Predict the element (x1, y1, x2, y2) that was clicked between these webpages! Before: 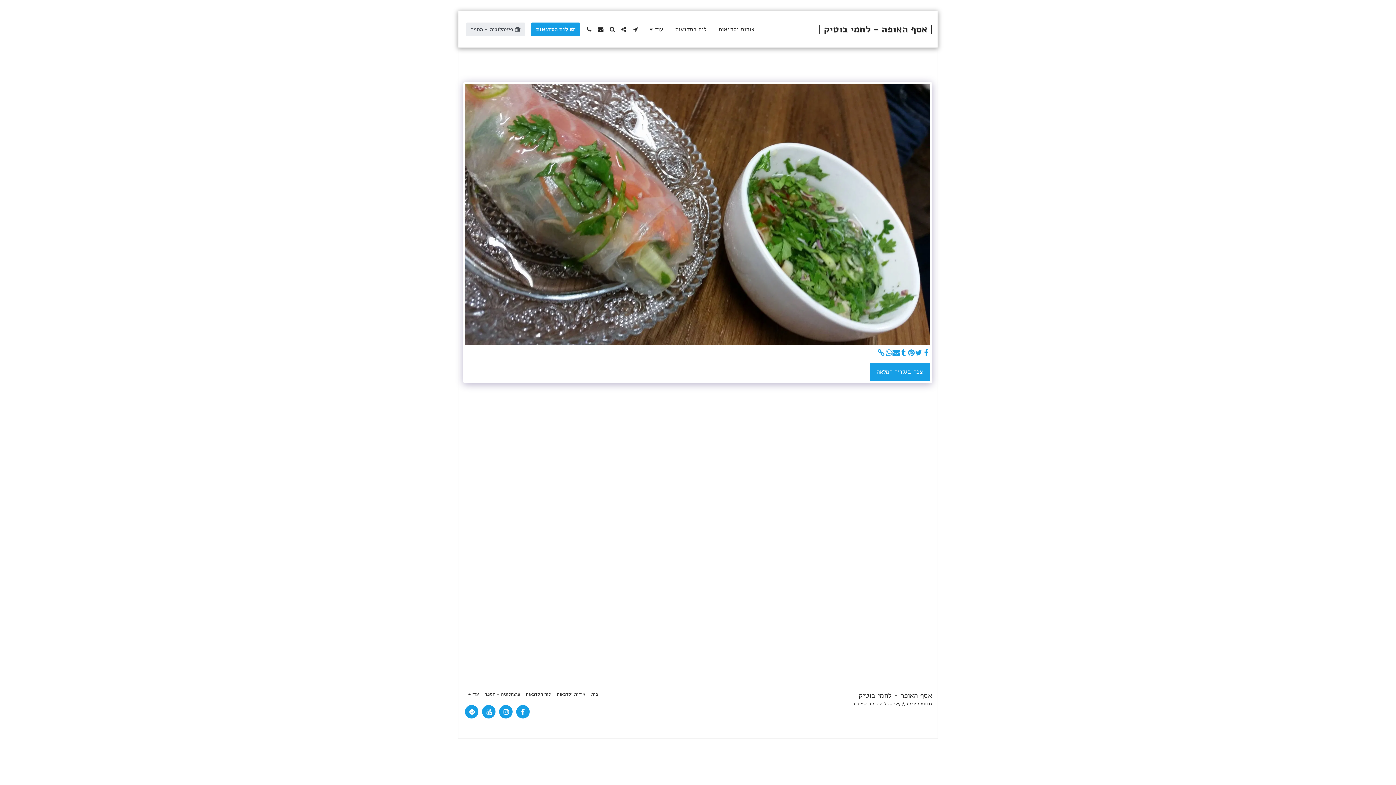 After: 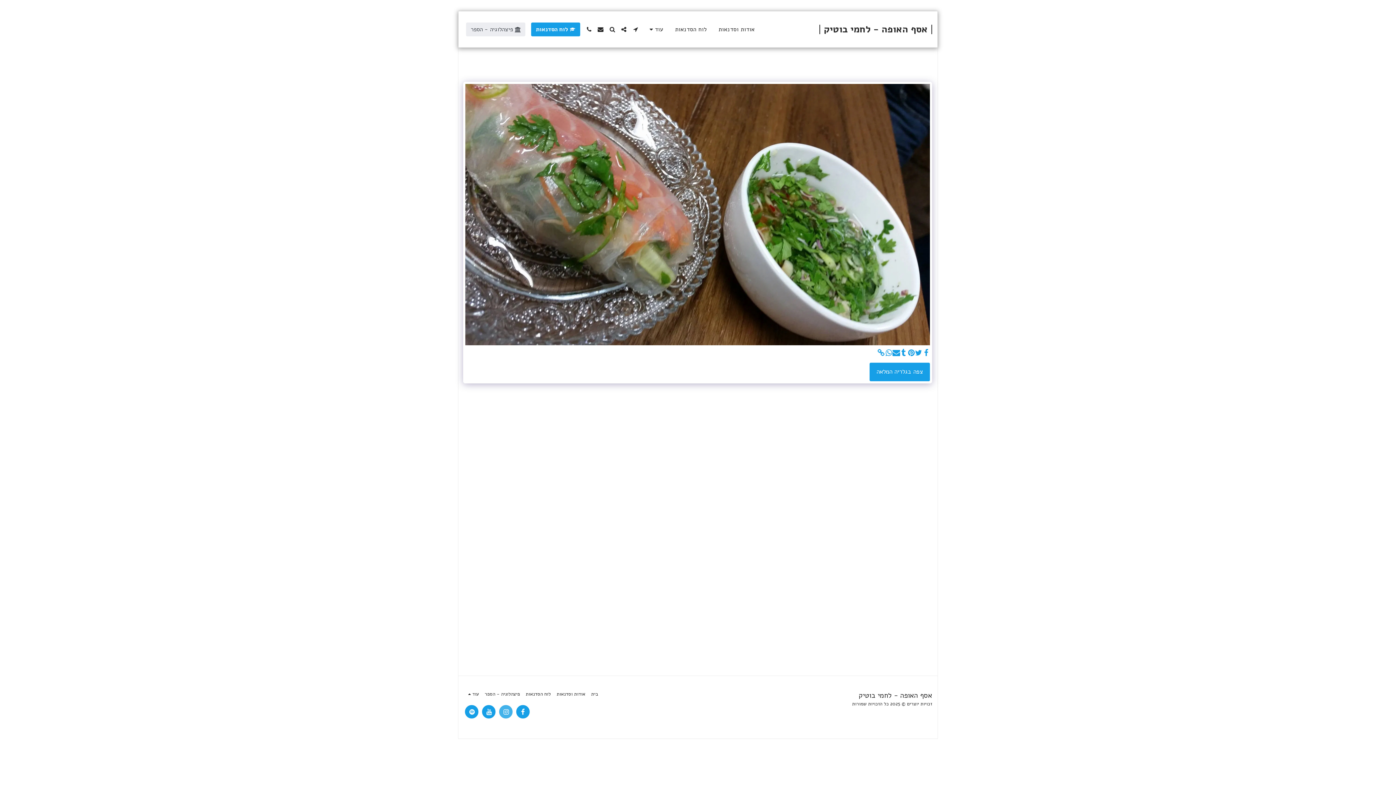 Action: label:   bbox: (499, 705, 512, 718)